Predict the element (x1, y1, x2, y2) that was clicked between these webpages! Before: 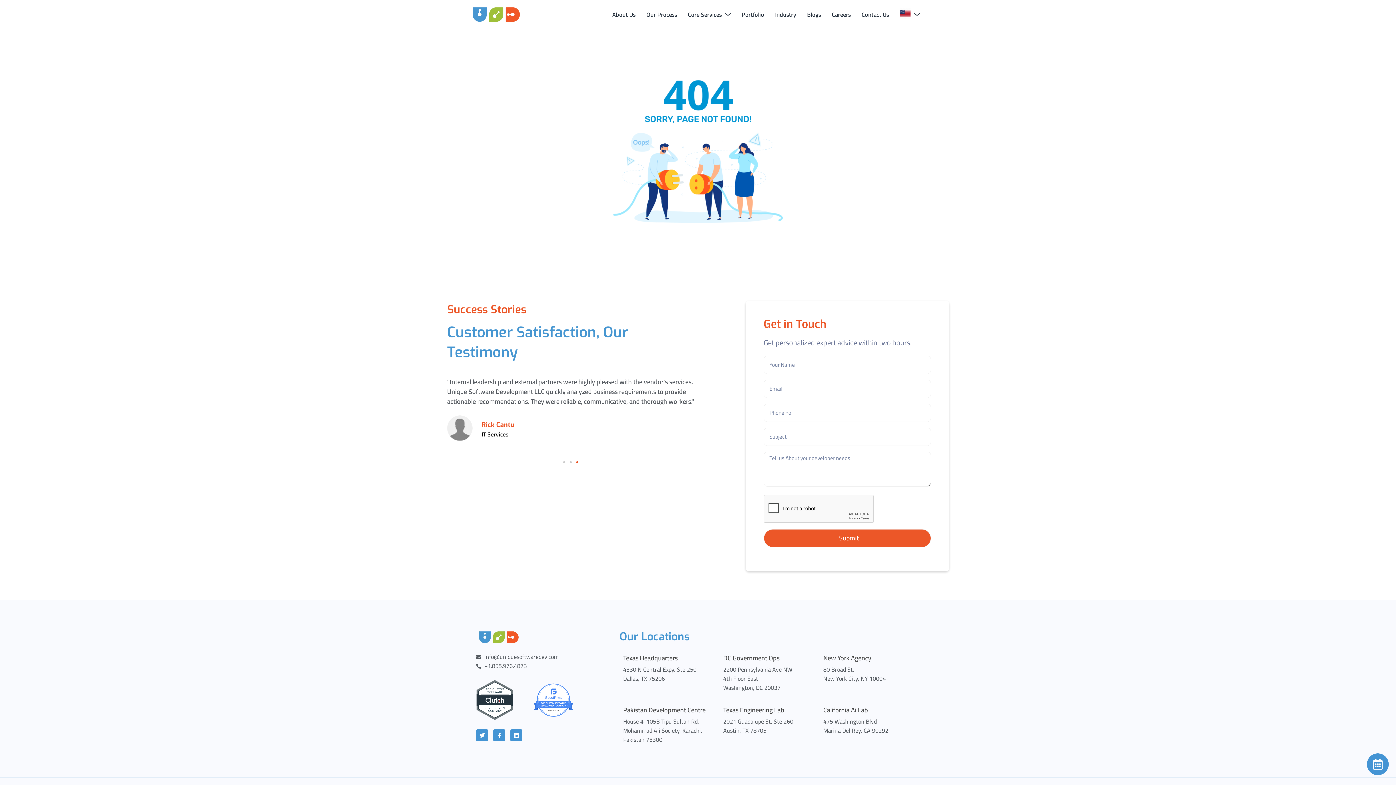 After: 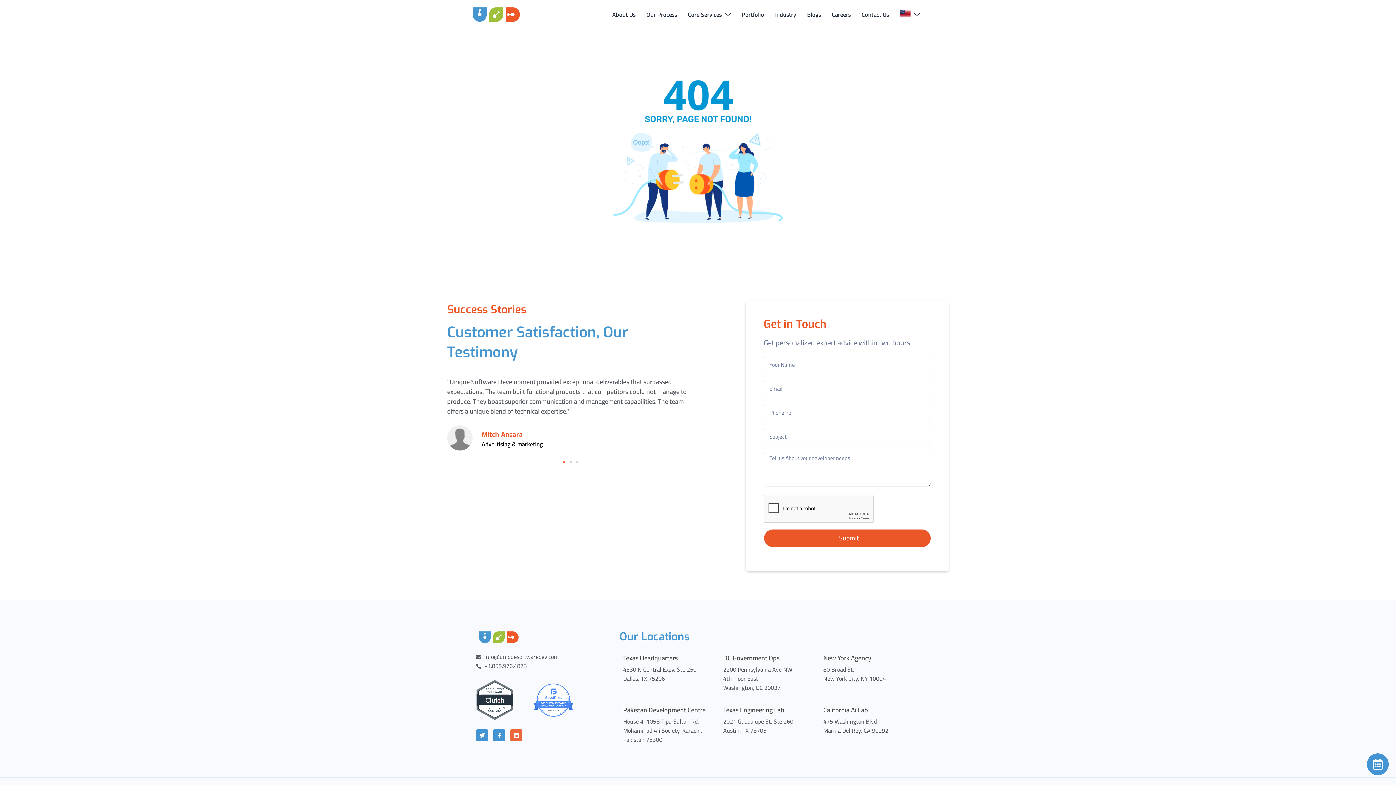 Action: label: Linkedin bbox: (510, 729, 522, 741)